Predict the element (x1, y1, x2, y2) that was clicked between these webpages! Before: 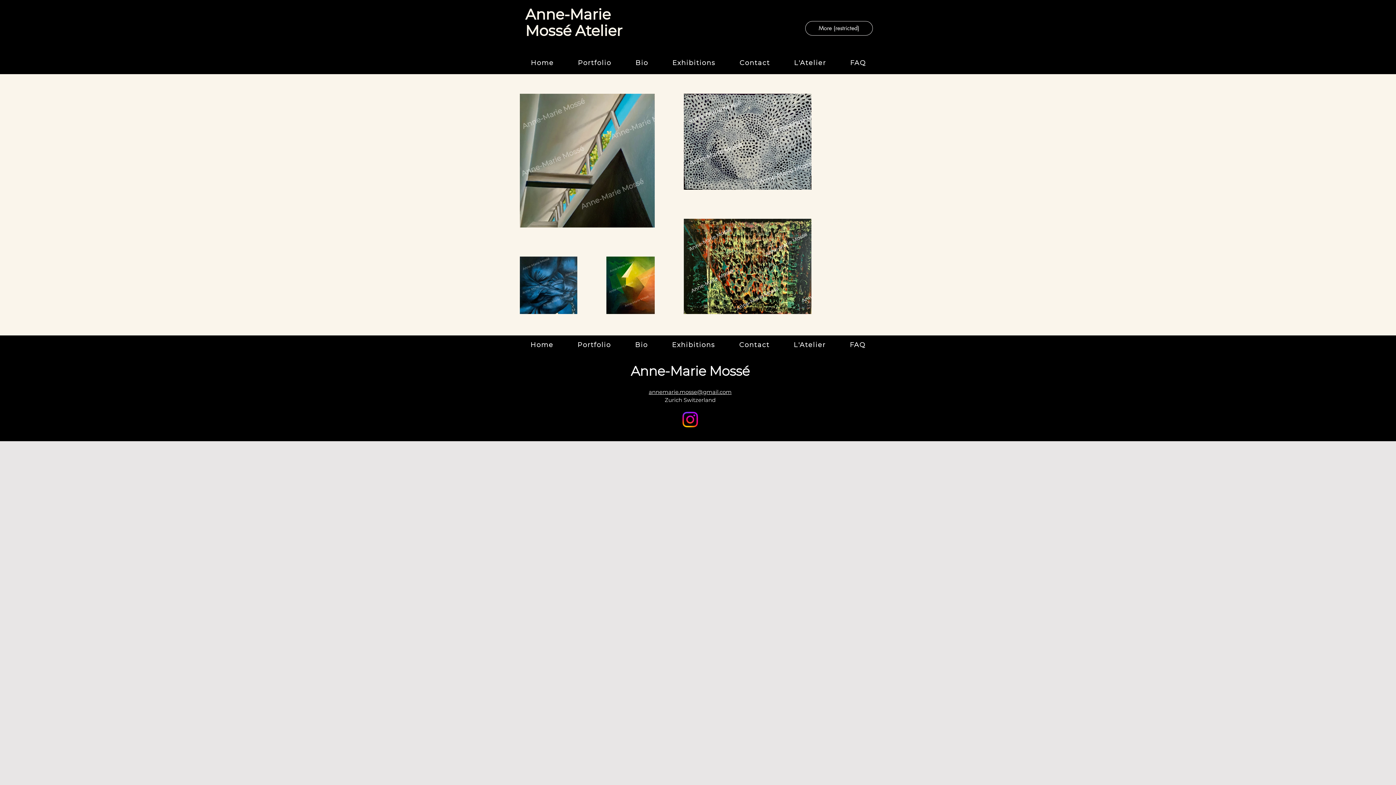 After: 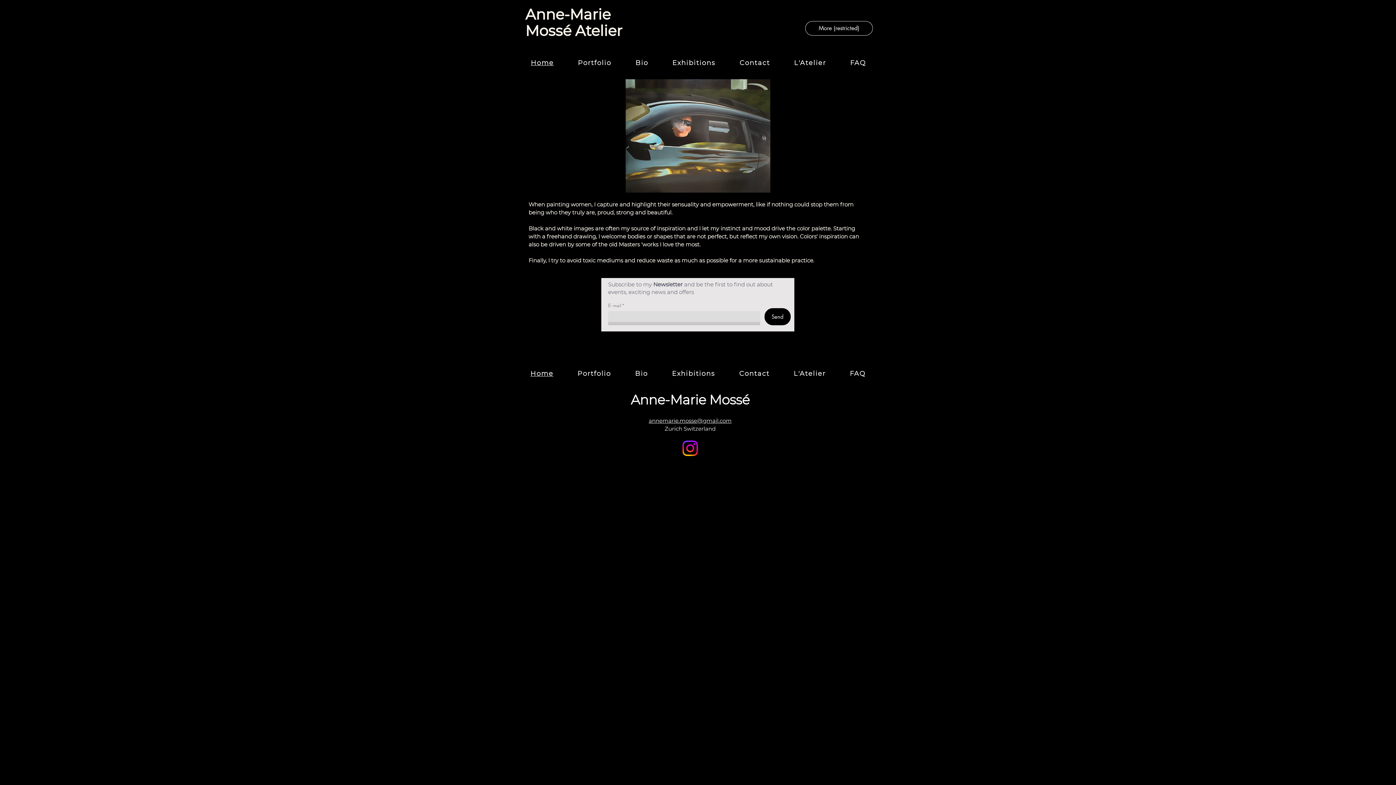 Action: bbox: (520, 55, 564, 70) label: Home